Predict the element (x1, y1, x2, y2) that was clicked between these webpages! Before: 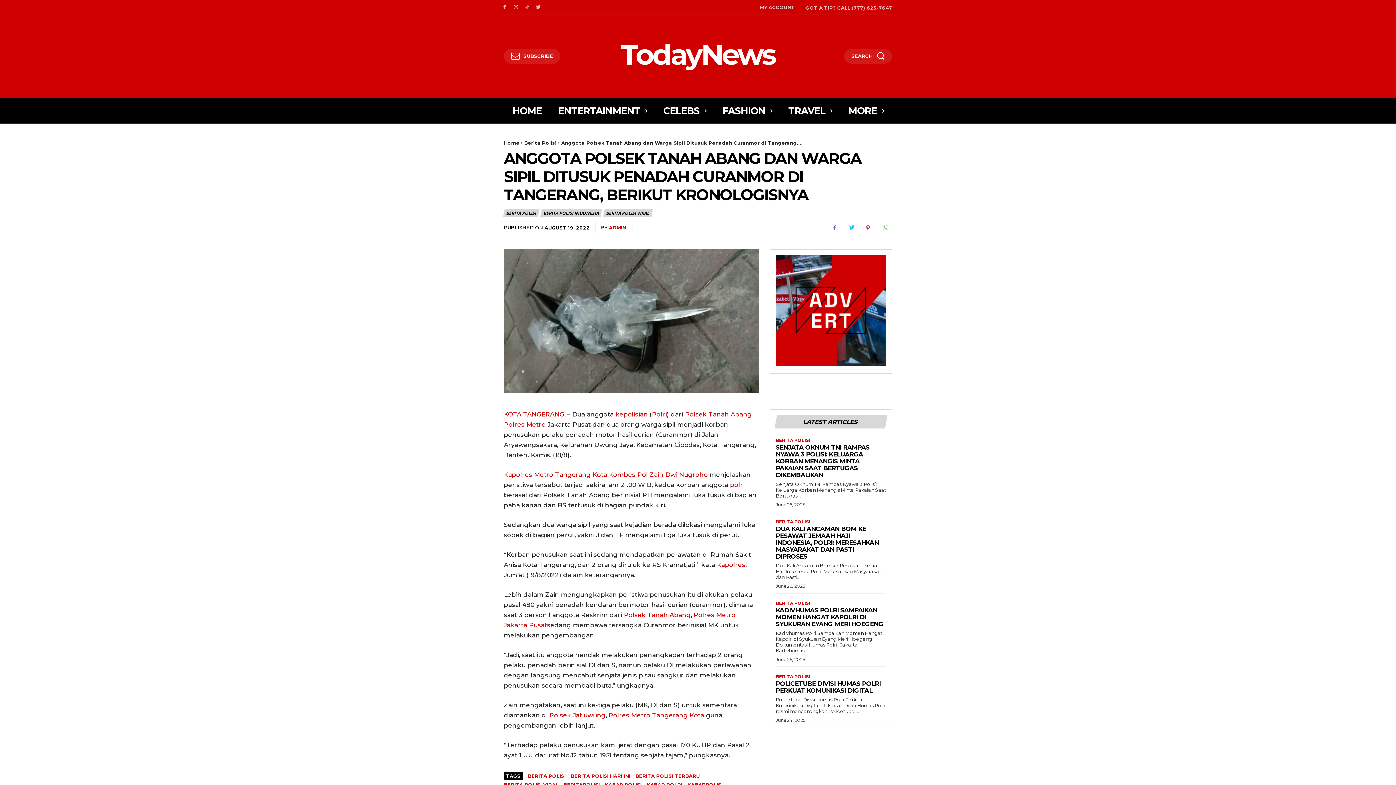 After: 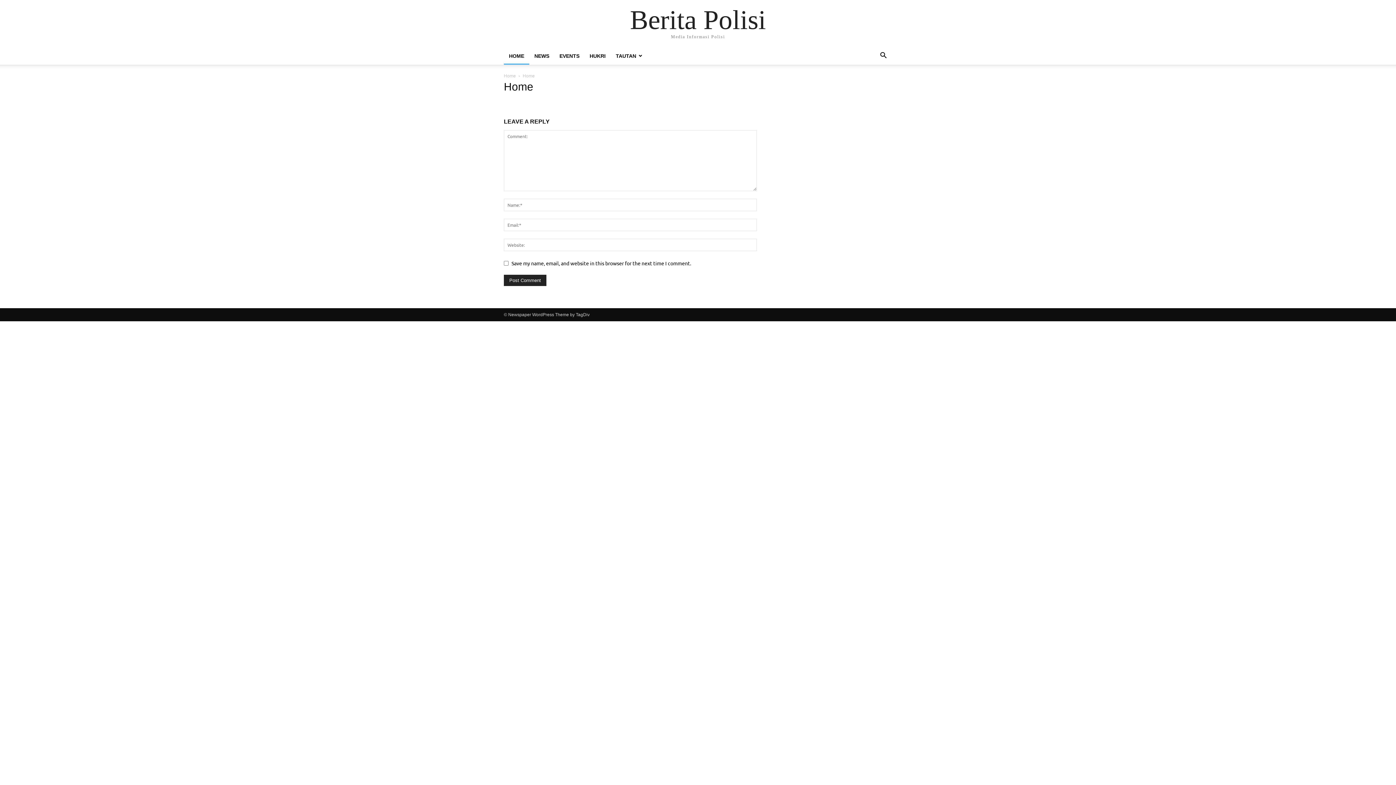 Action: label: Polsek Tanah Abang bbox: (624, 611, 690, 618)